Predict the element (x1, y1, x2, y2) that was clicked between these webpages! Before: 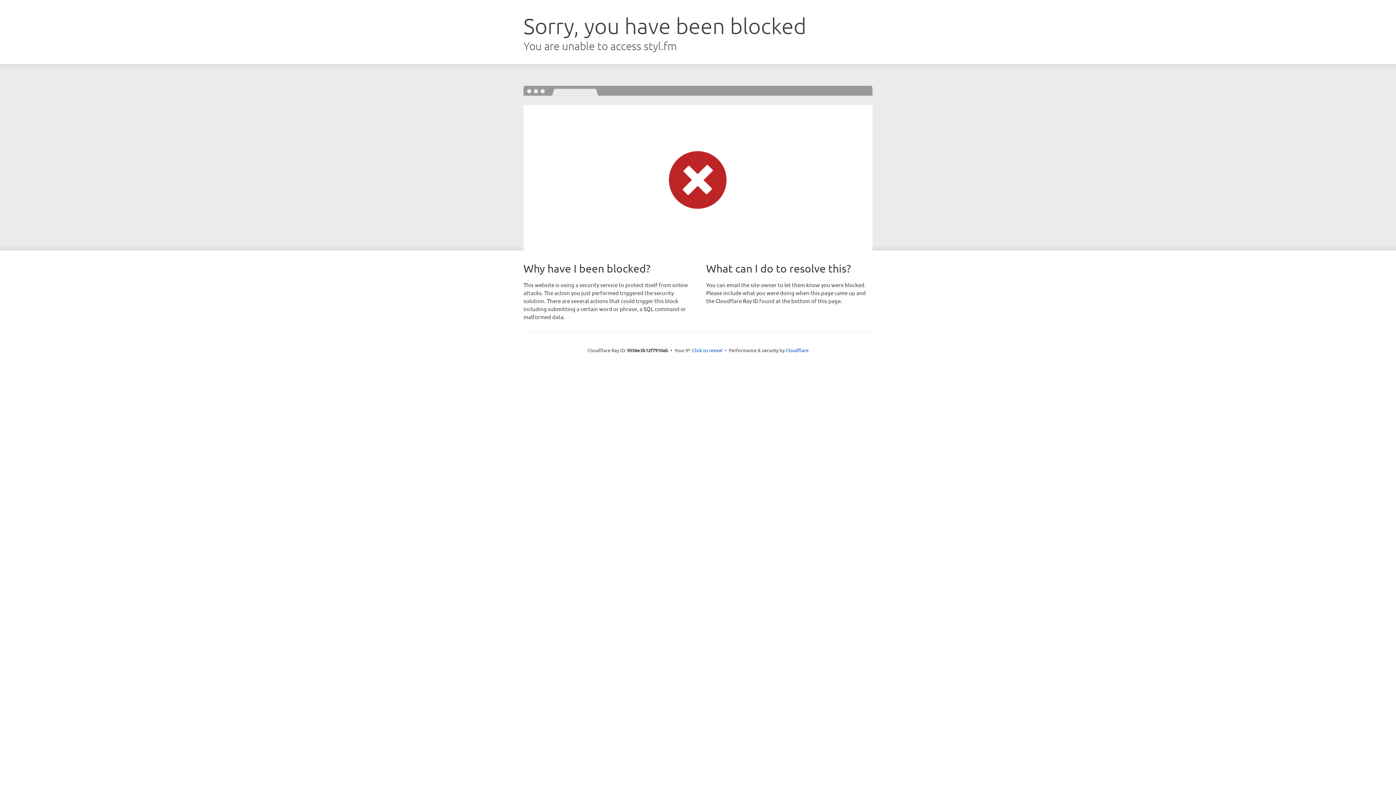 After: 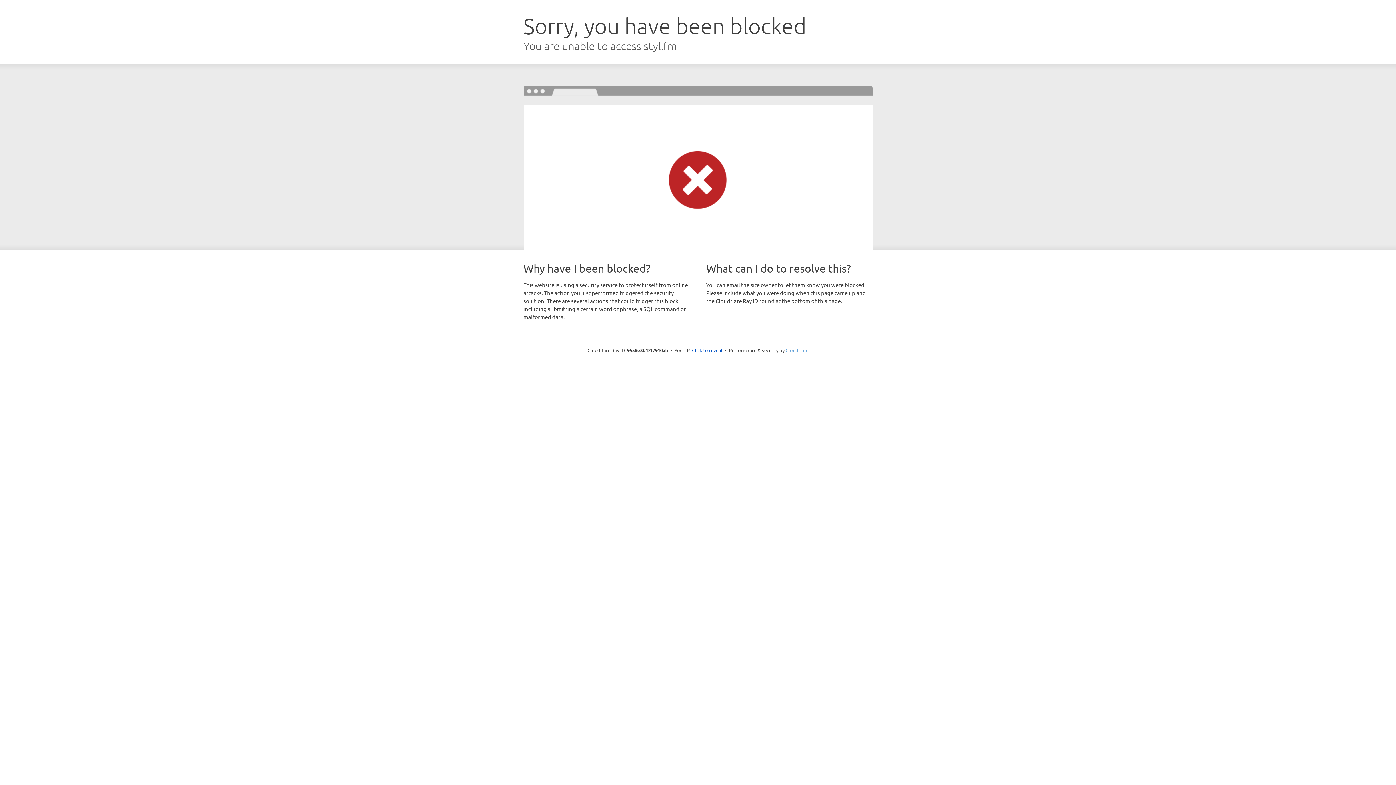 Action: bbox: (785, 347, 808, 353) label: Cloudflare